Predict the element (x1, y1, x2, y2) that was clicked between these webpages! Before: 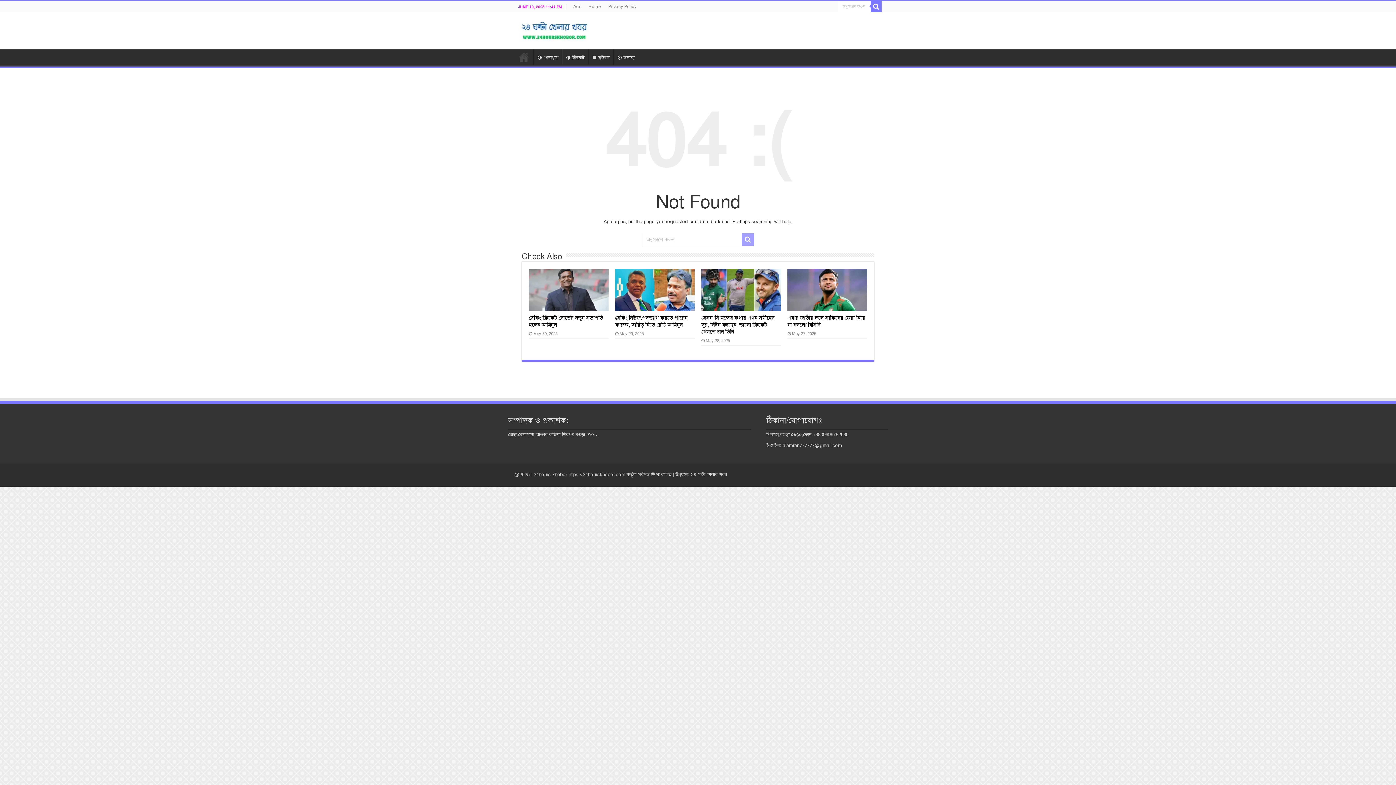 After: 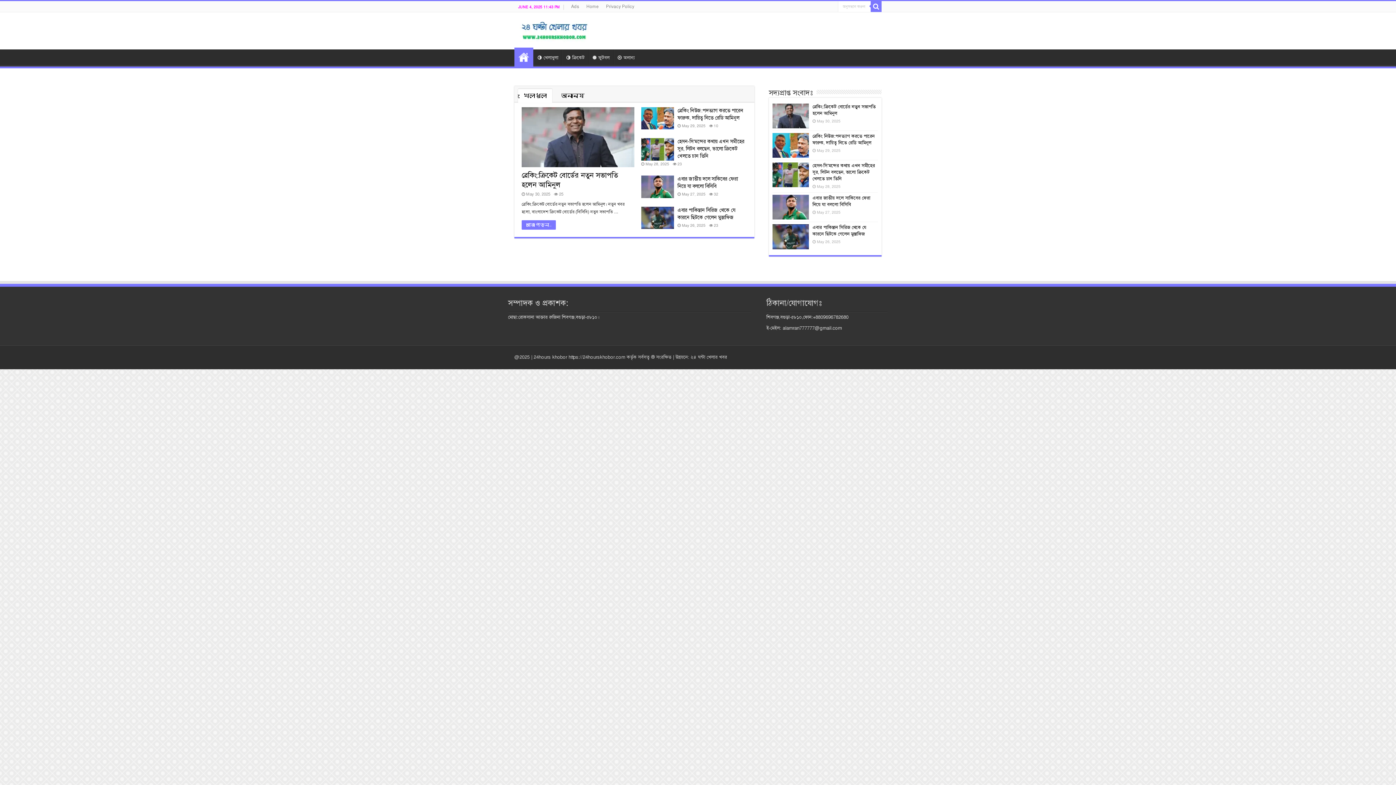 Action: bbox: (514, 49, 533, 64) label: Home